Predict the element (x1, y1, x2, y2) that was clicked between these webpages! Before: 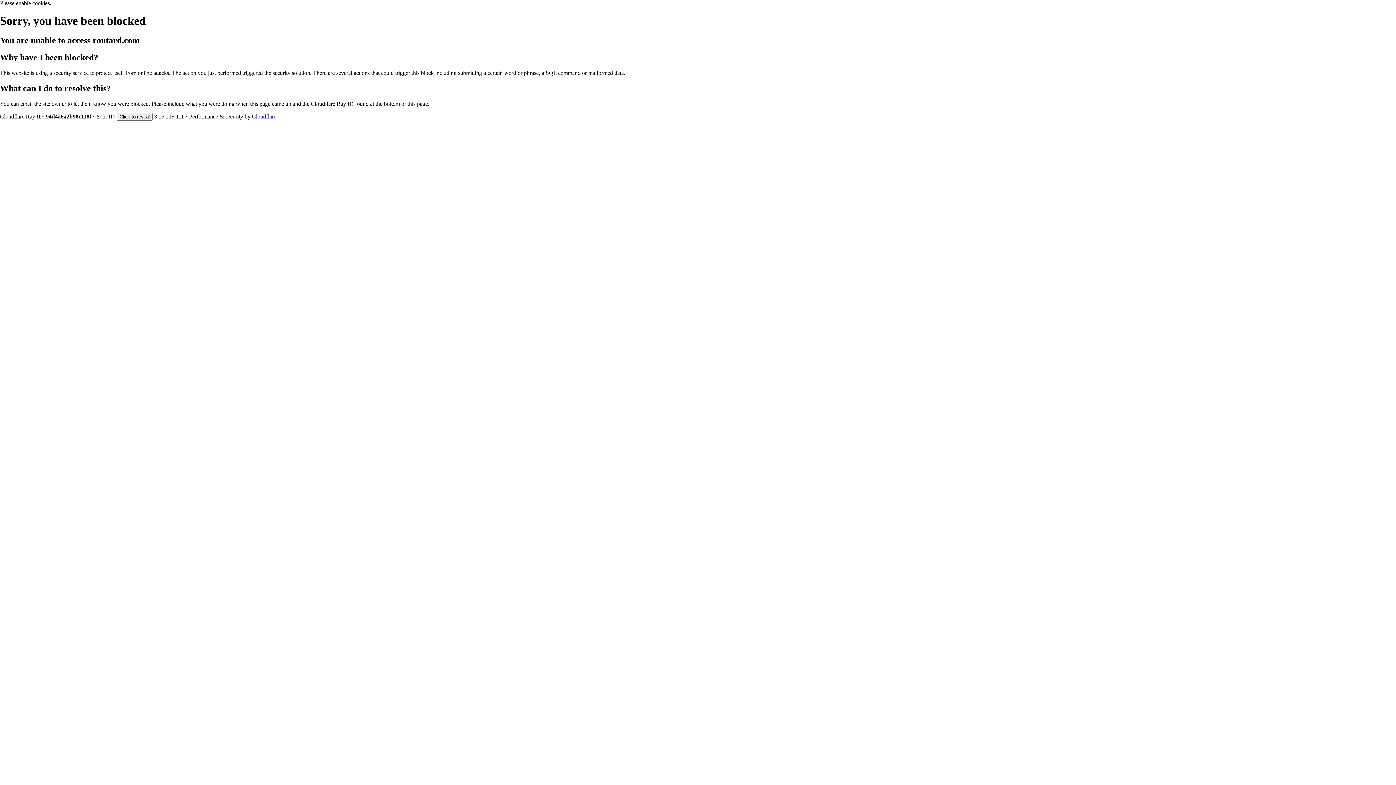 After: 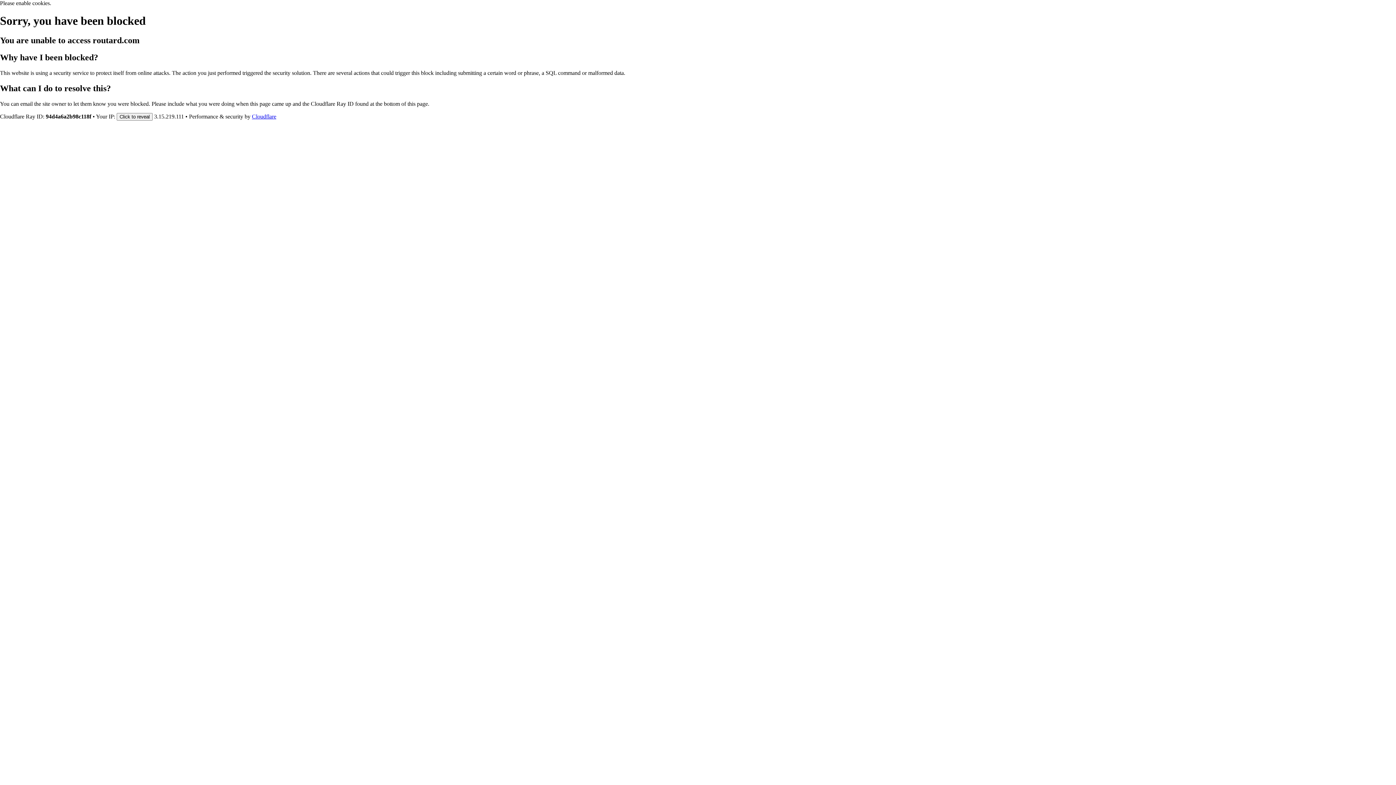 Action: label: Cloudflare bbox: (252, 113, 276, 119)